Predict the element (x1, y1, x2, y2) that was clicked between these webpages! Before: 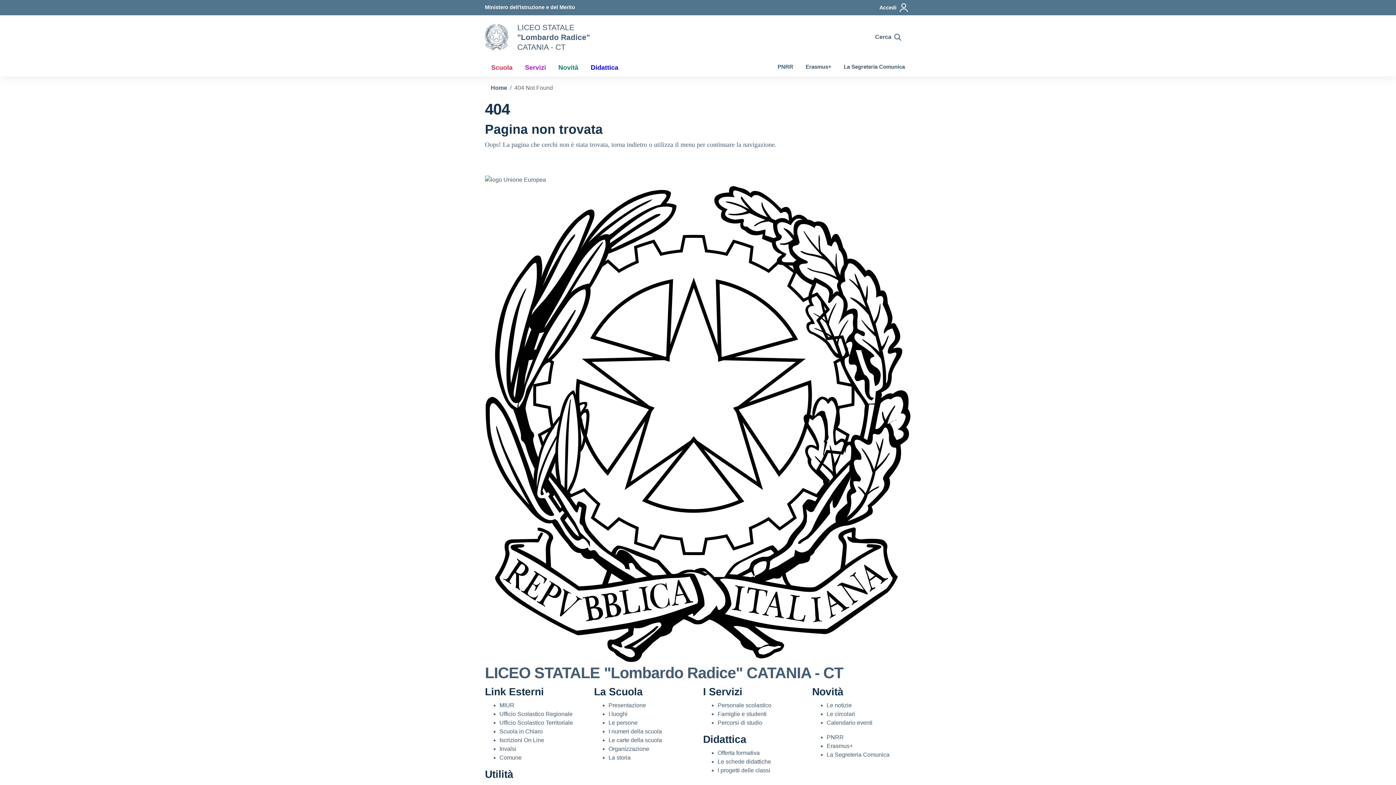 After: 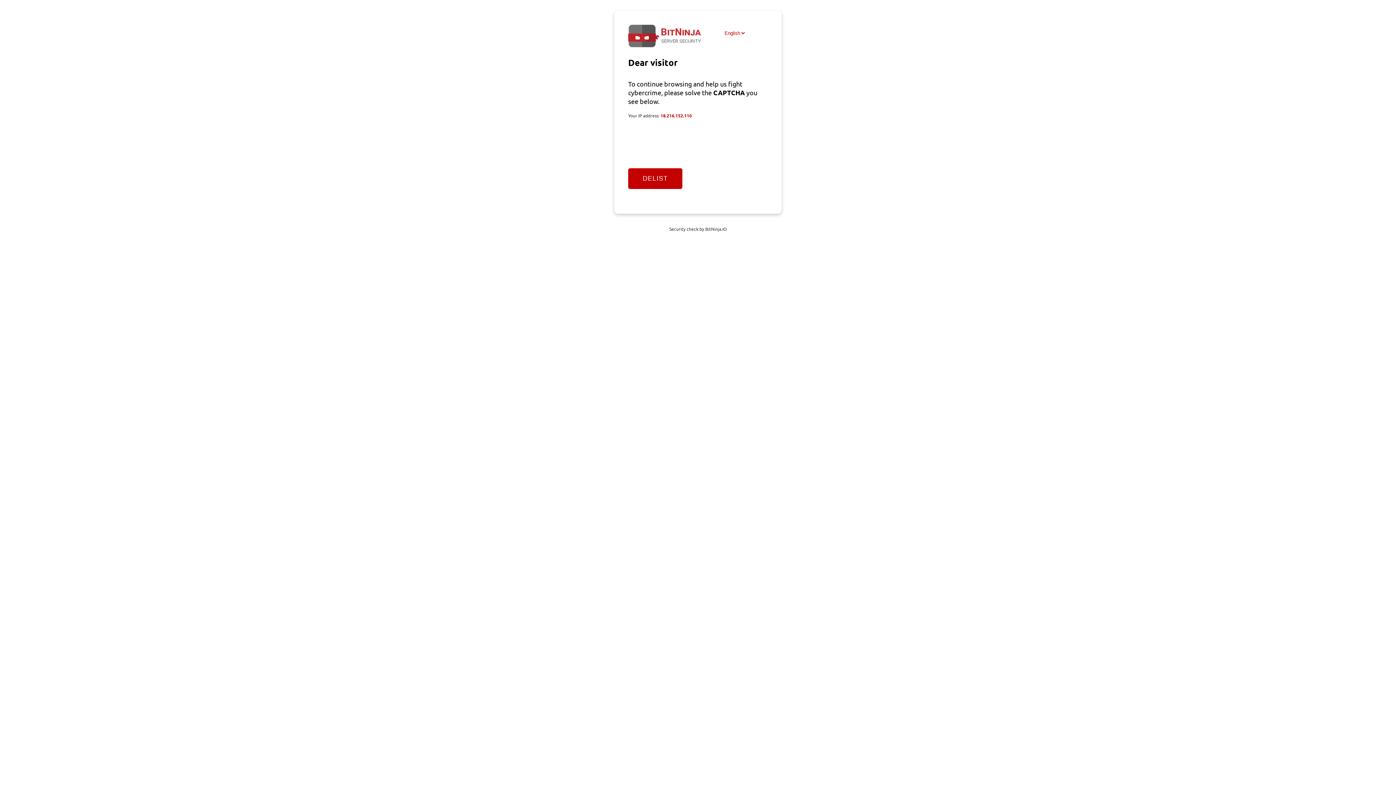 Action: label: Vai alla homepage bbox: (517, 22, 590, 51)